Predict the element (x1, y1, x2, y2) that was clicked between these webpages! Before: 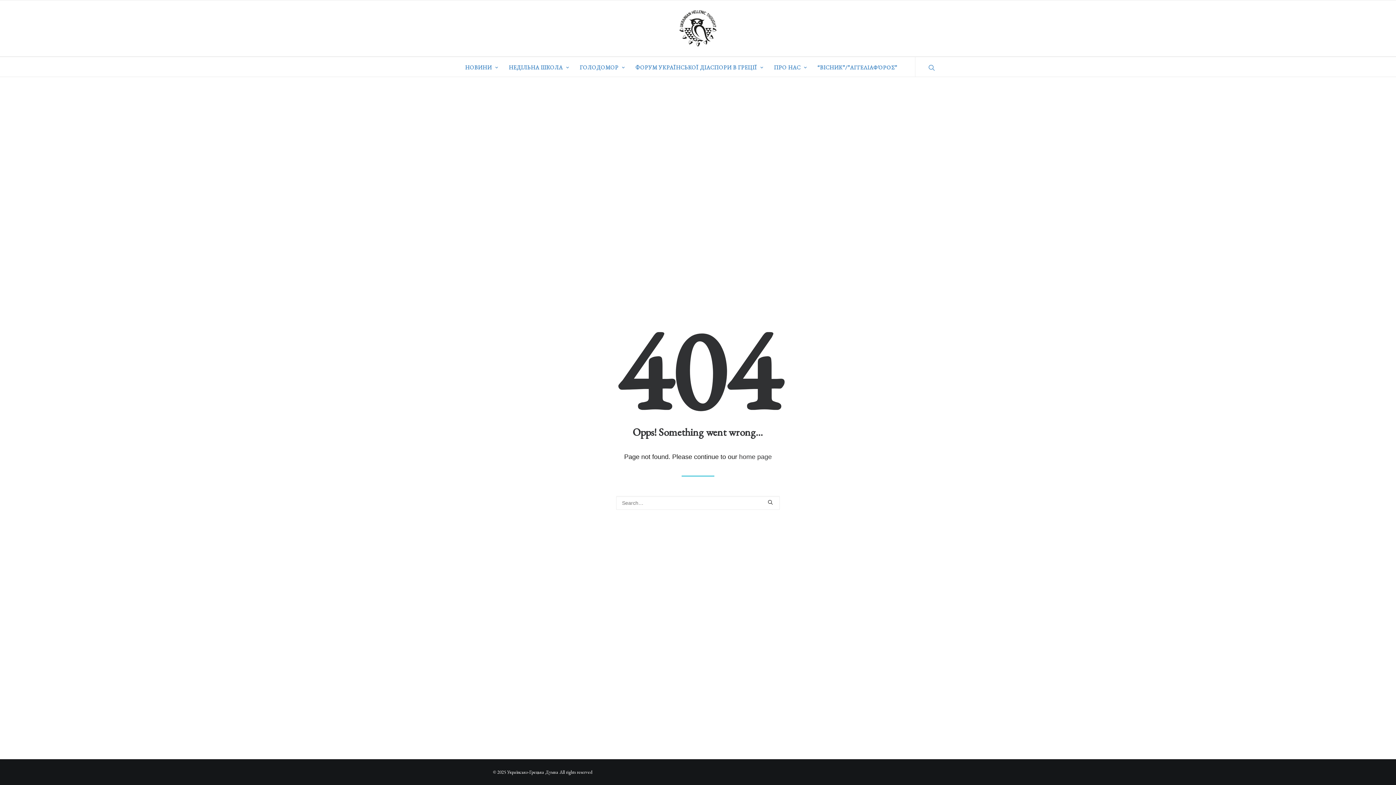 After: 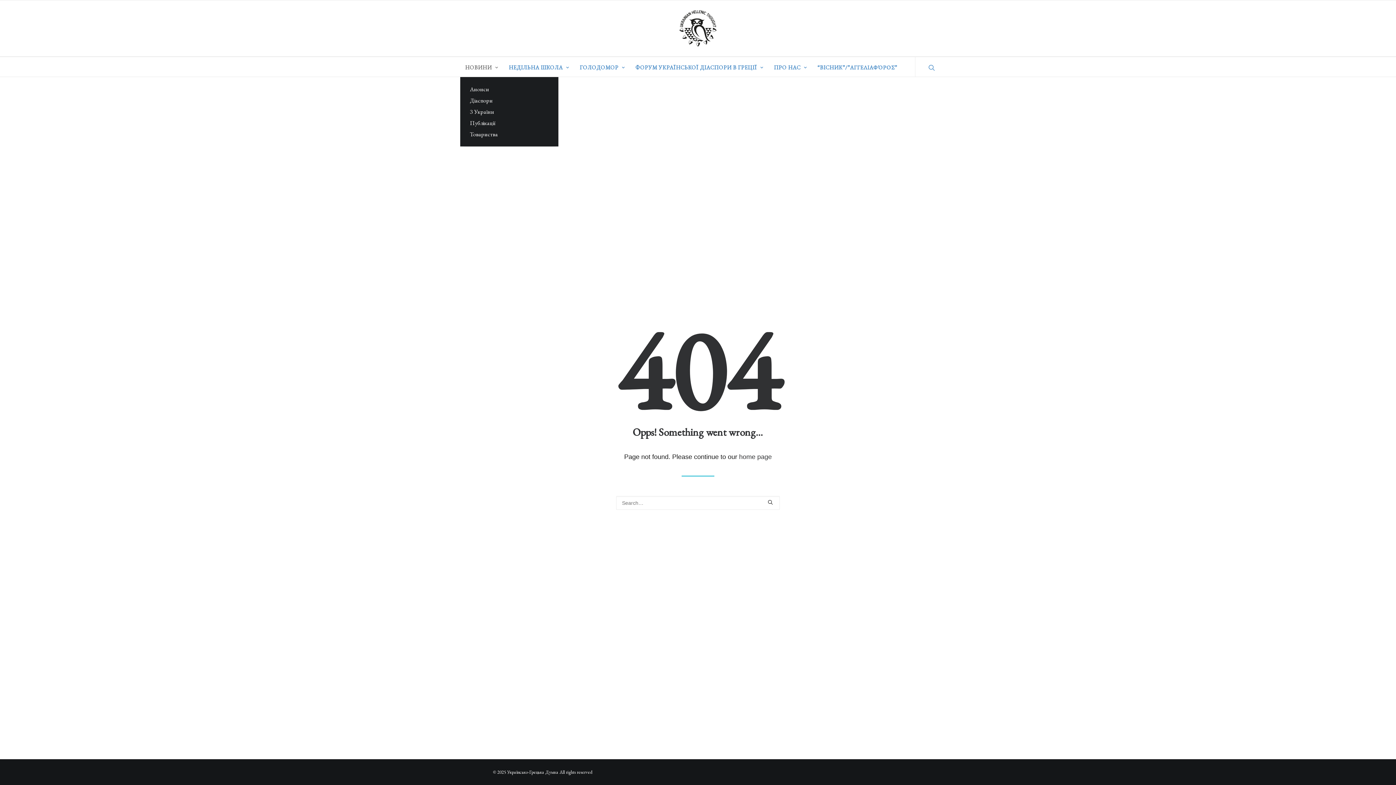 Action: label: НОВИНИ bbox: (460, 57, 503, 76)